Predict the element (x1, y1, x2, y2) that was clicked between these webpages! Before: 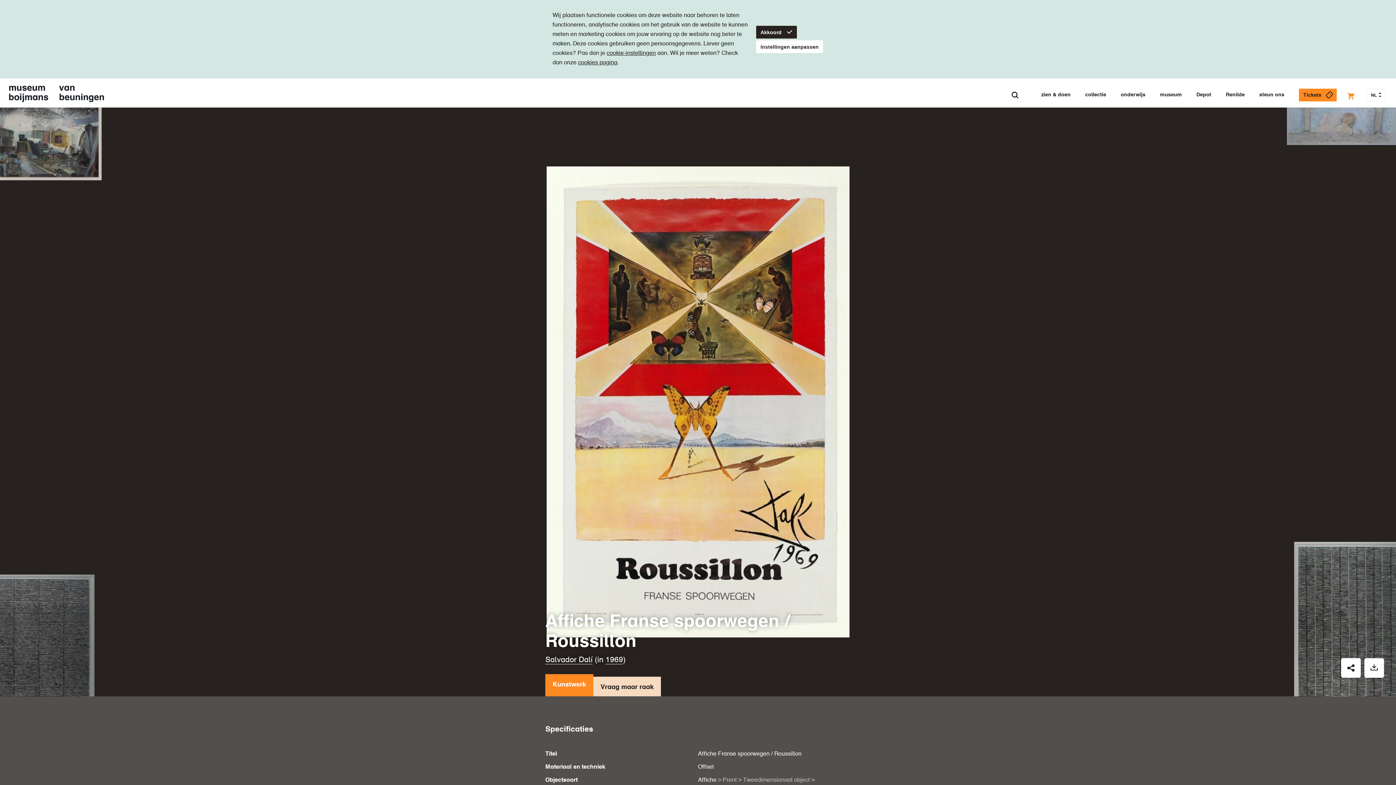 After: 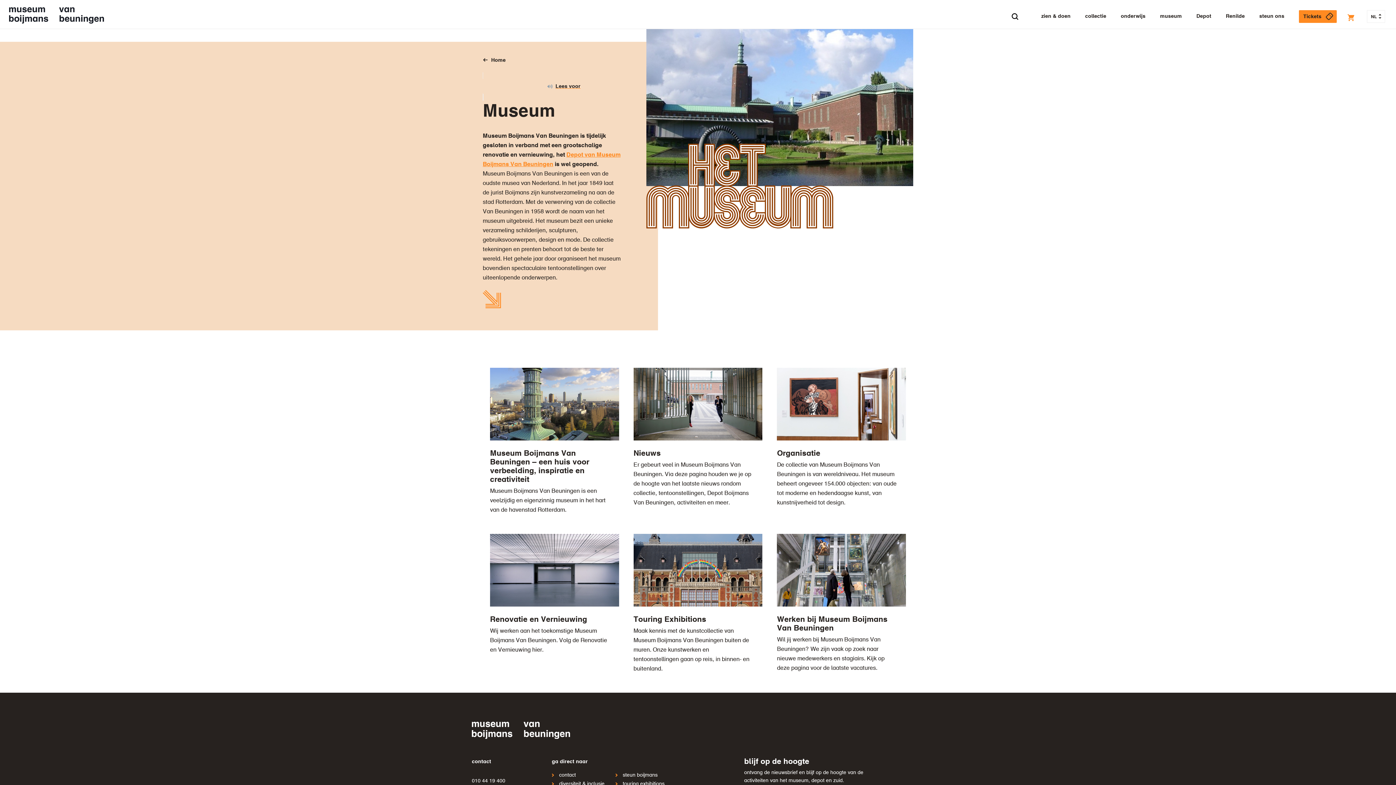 Action: bbox: (1160, 90, 1182, 99) label: museum